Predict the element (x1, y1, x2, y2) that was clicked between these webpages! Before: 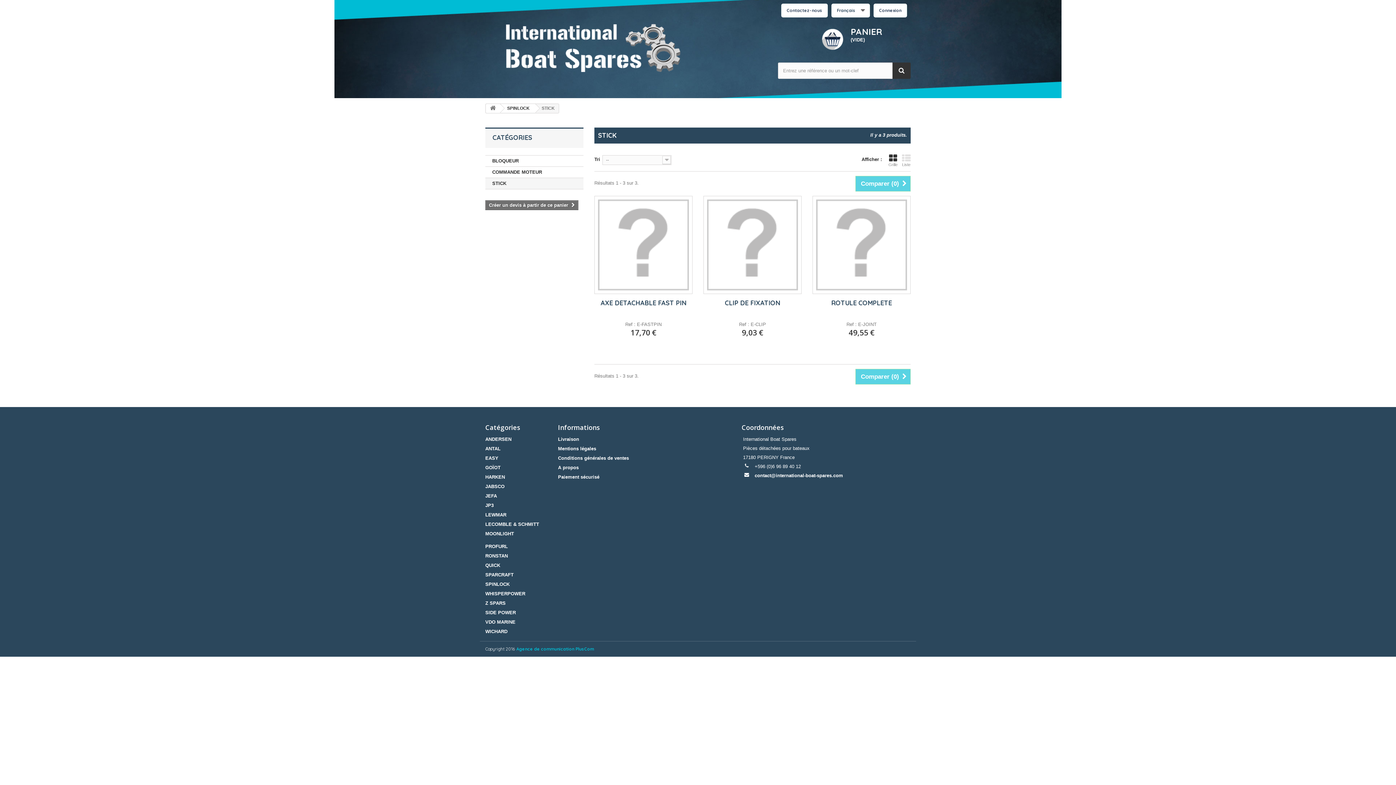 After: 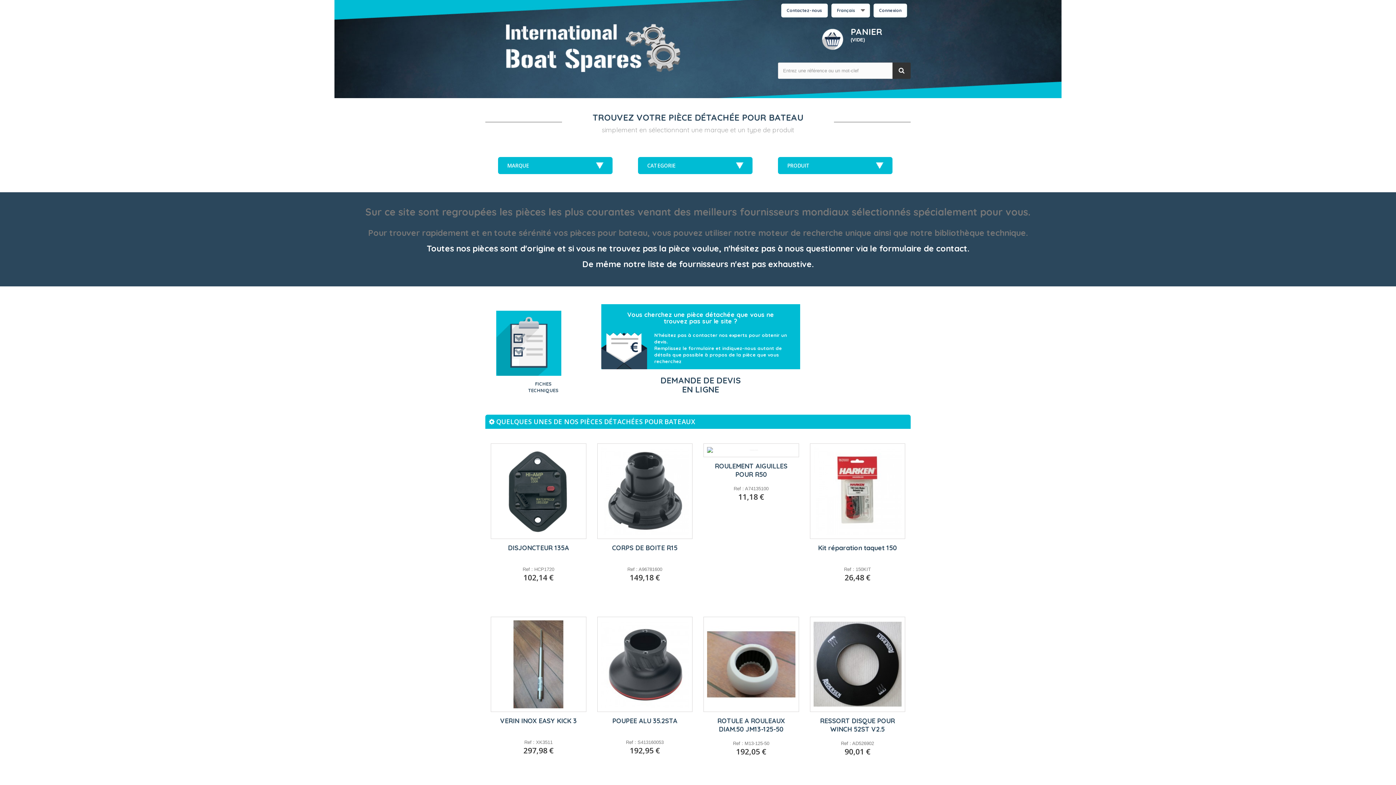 Action: bbox: (485, 22, 692, 94)